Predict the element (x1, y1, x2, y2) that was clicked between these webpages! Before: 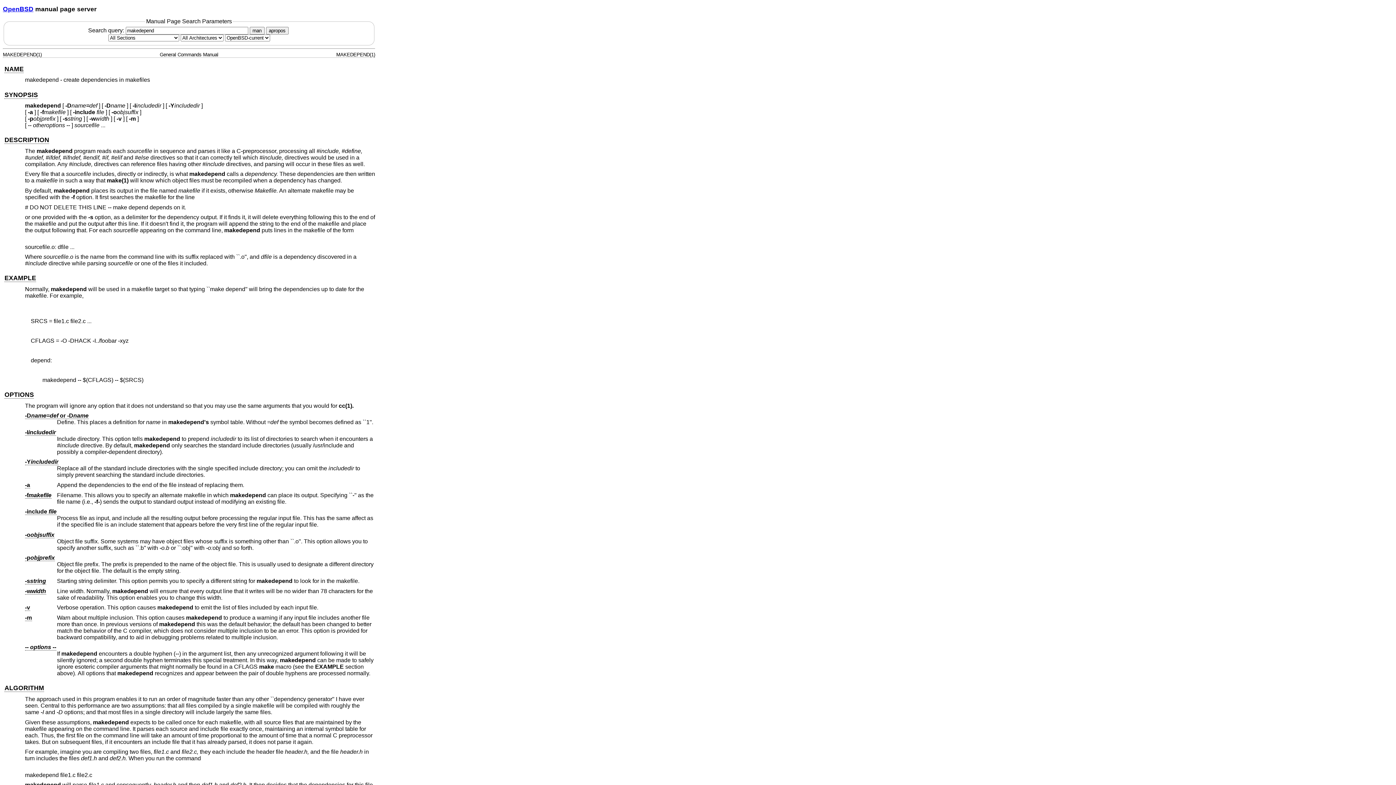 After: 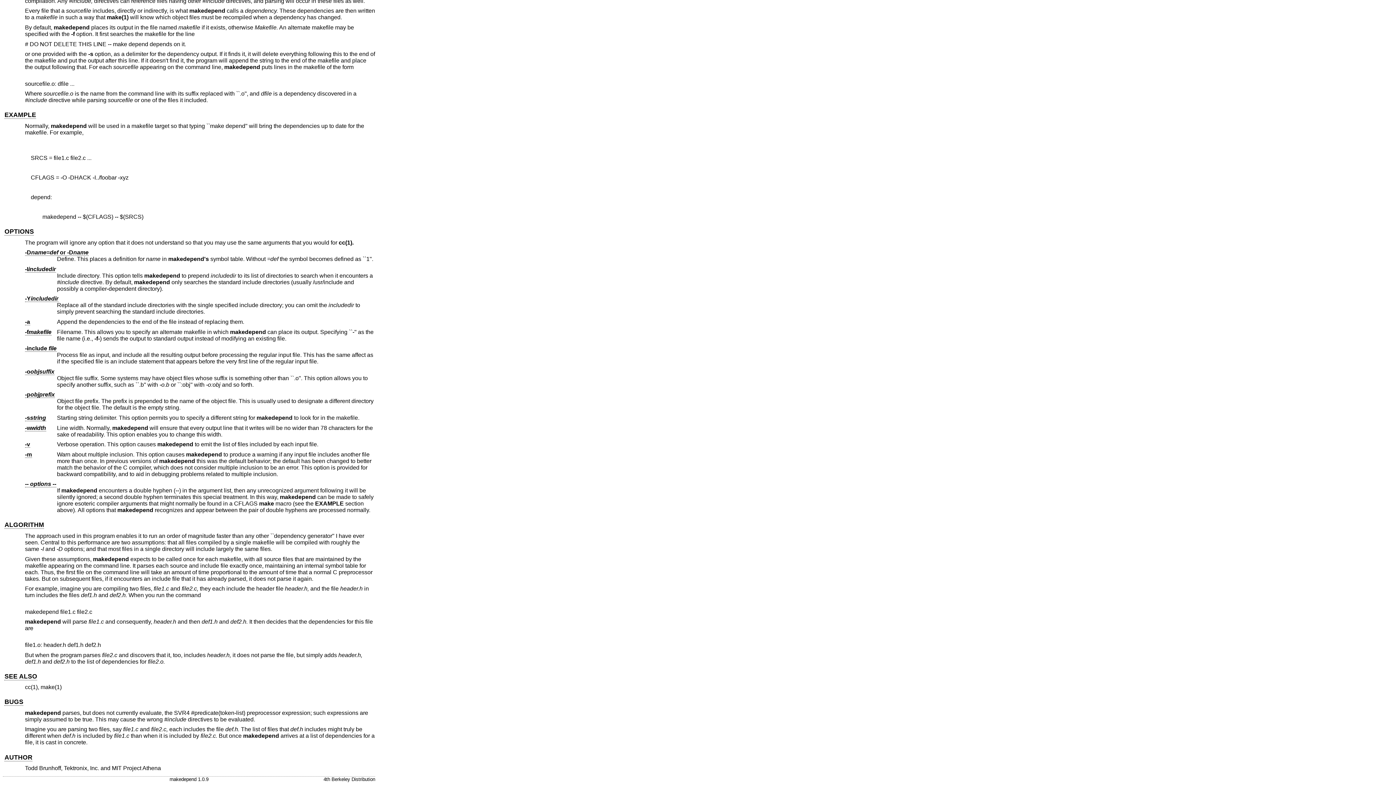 Action: bbox: (25, 644, 56, 651) label: -- options --